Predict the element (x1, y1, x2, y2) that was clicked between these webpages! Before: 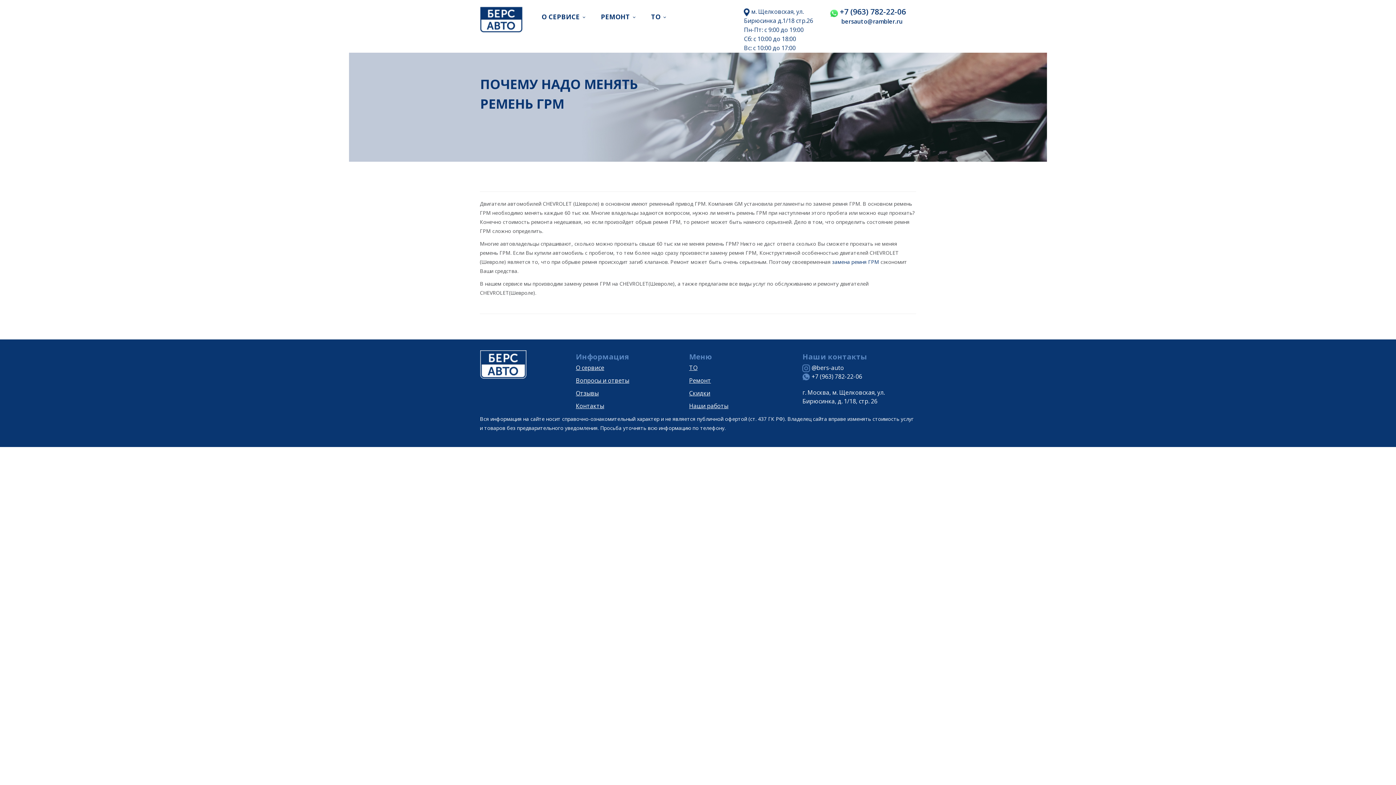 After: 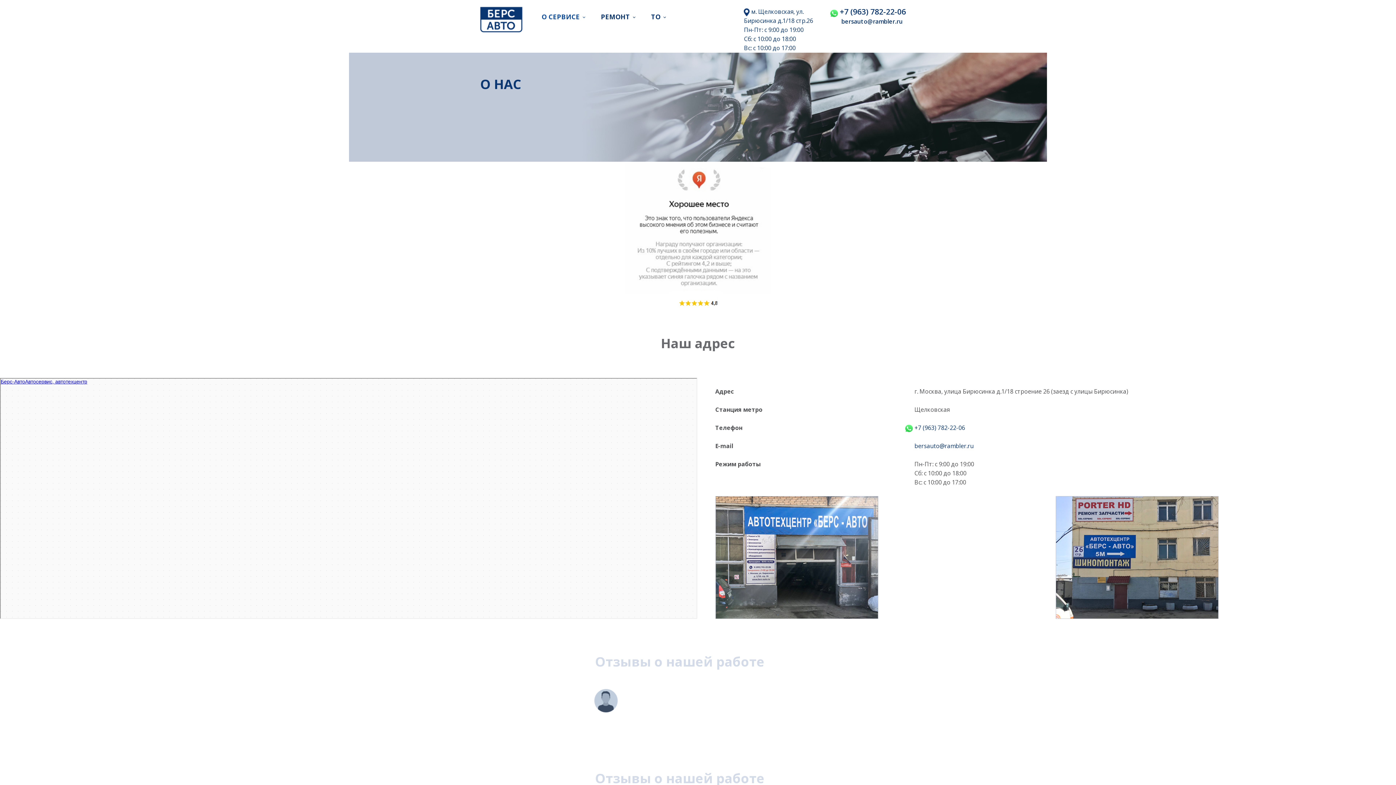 Action: bbox: (576, 364, 604, 372) label: О сервисе